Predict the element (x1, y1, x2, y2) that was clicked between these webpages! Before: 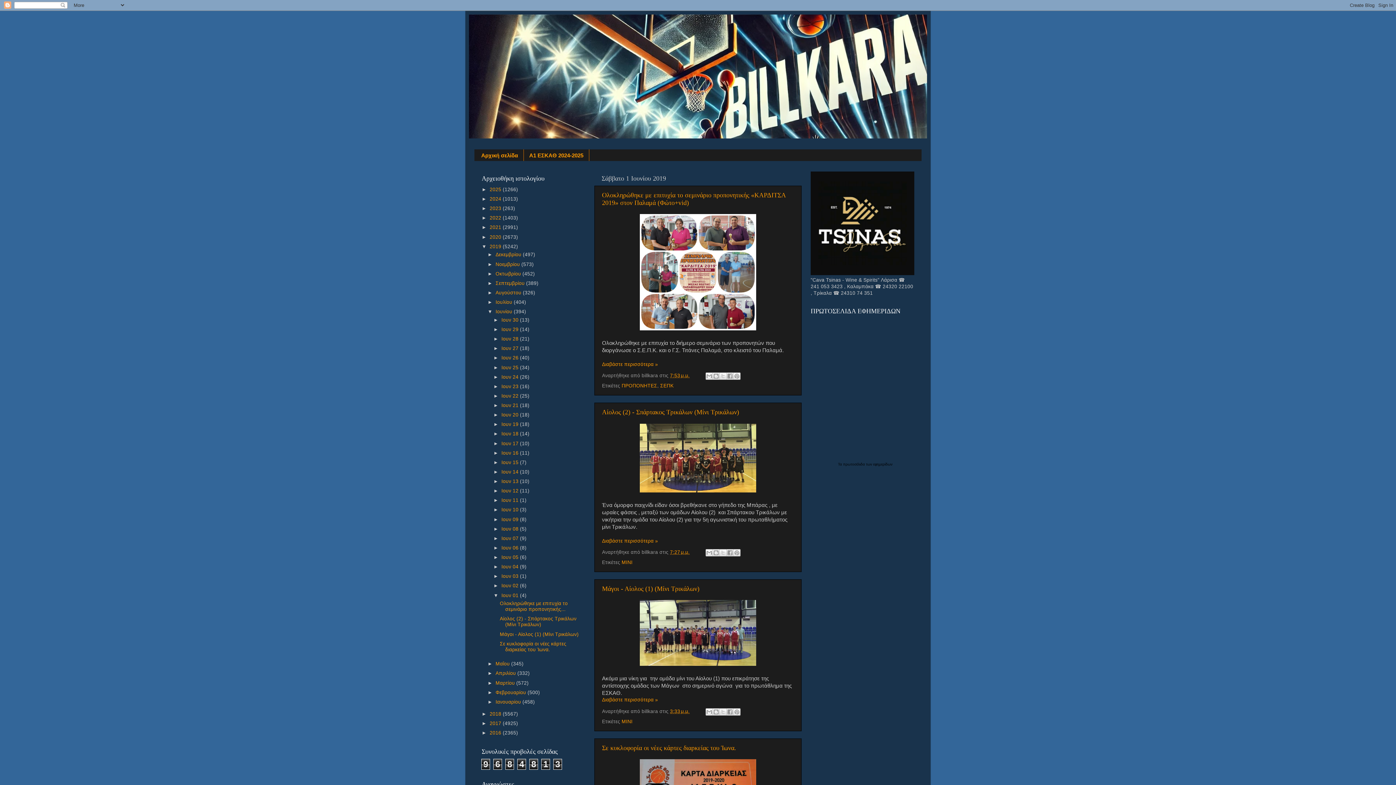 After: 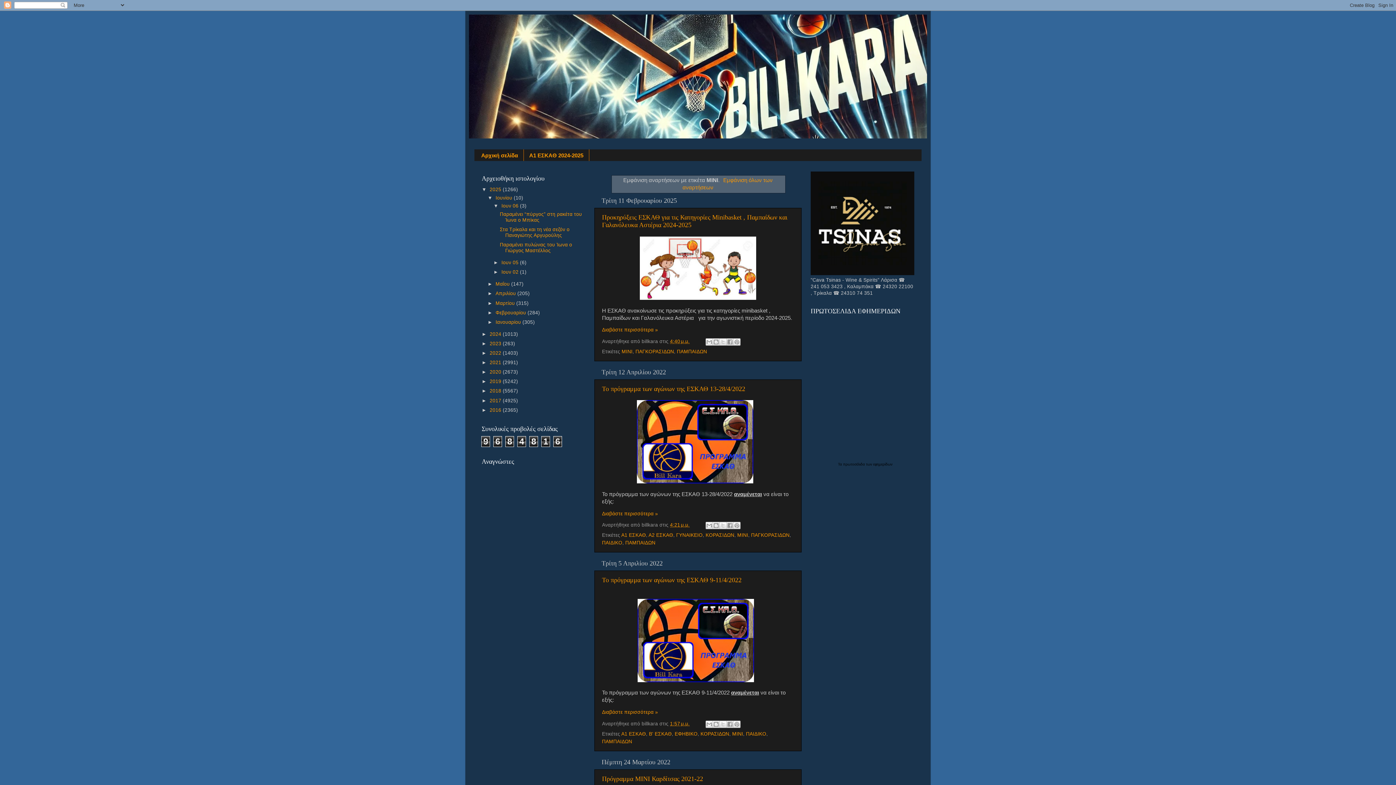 Action: label: ΜΙΝΙ bbox: (621, 560, 632, 565)